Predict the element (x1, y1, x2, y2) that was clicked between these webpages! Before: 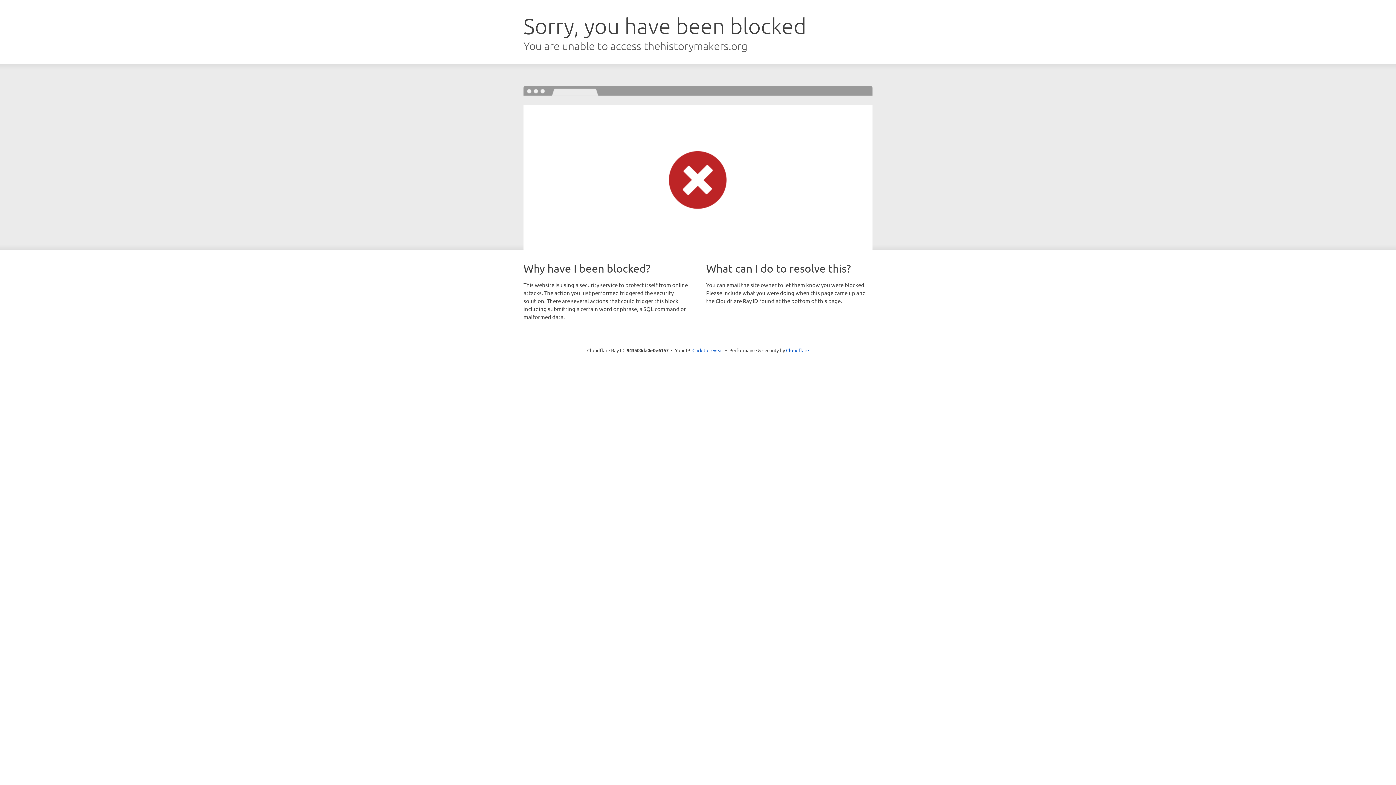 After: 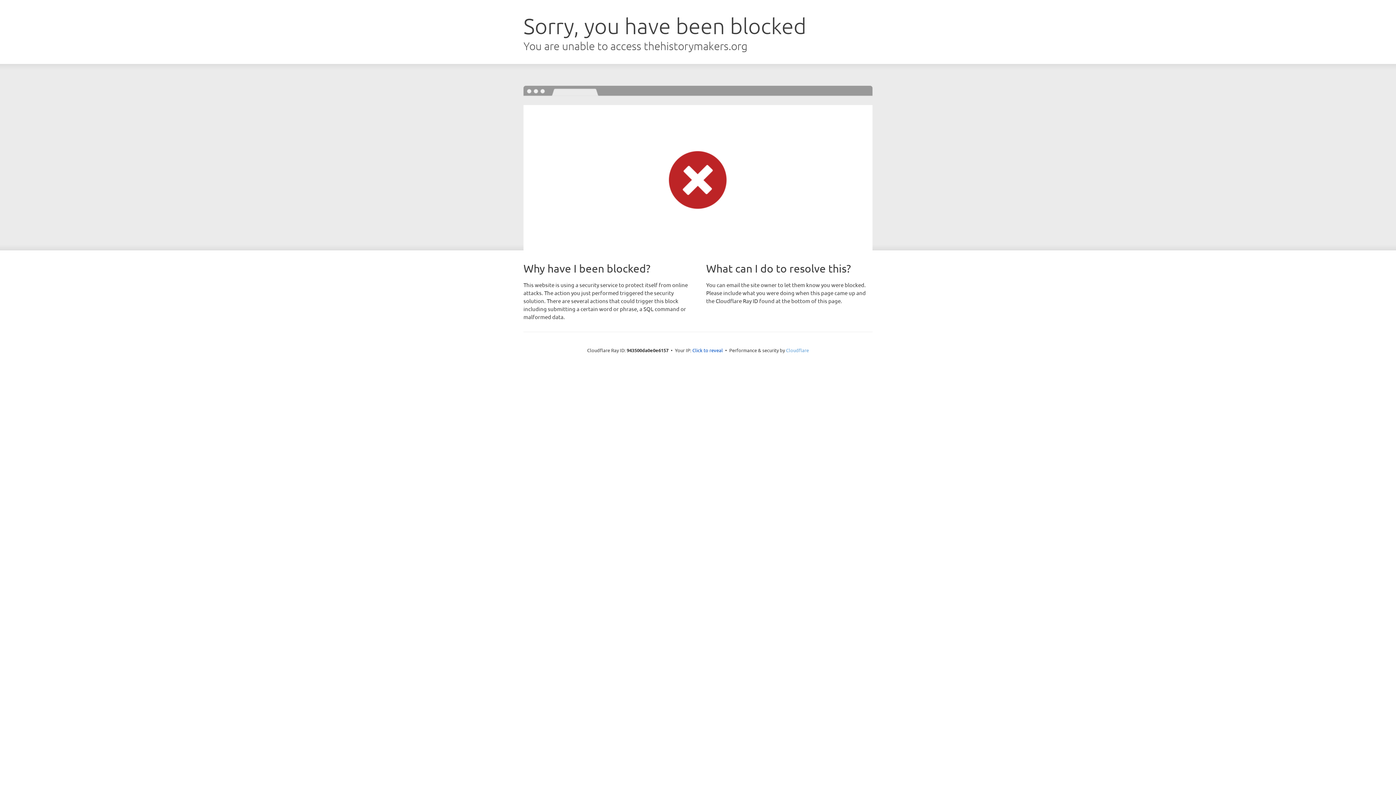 Action: bbox: (786, 347, 809, 353) label: Cloudflare